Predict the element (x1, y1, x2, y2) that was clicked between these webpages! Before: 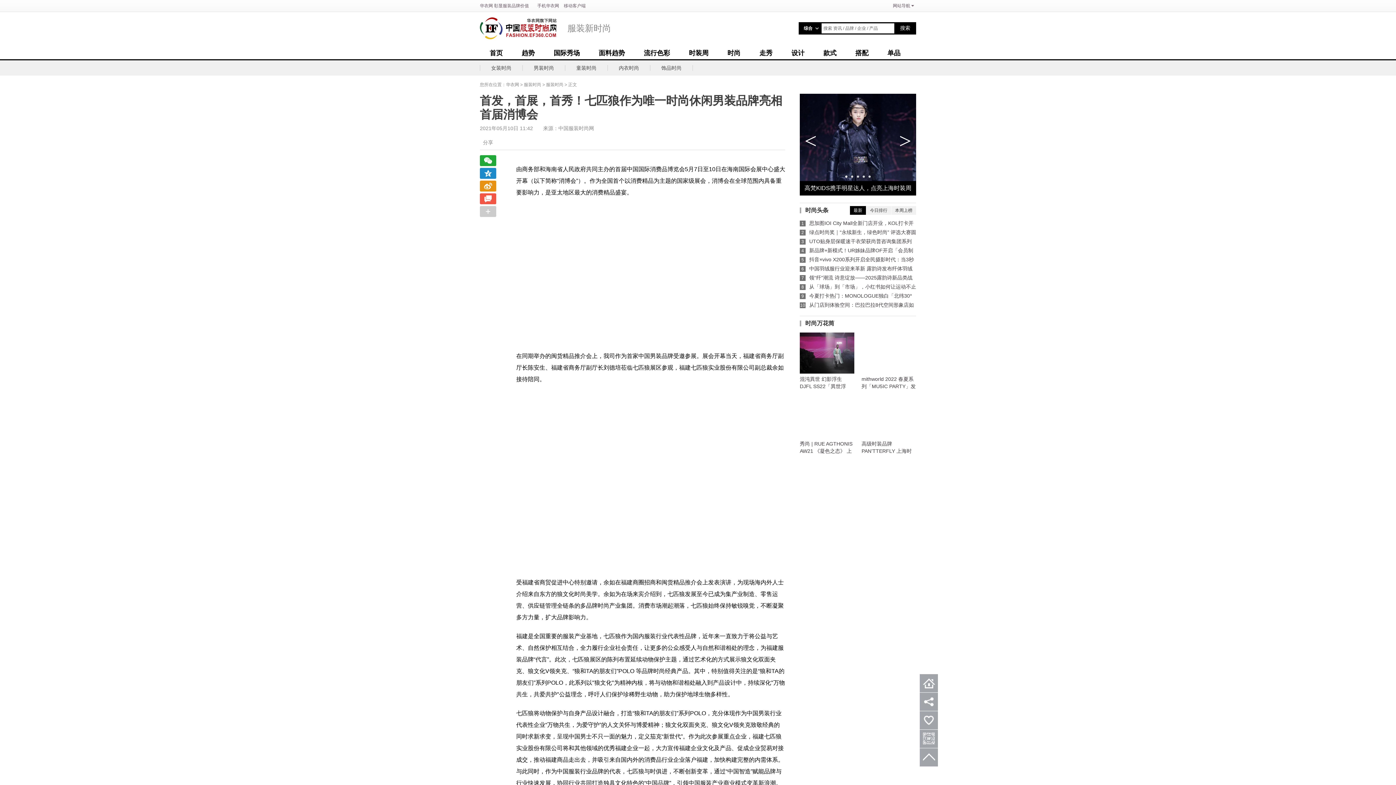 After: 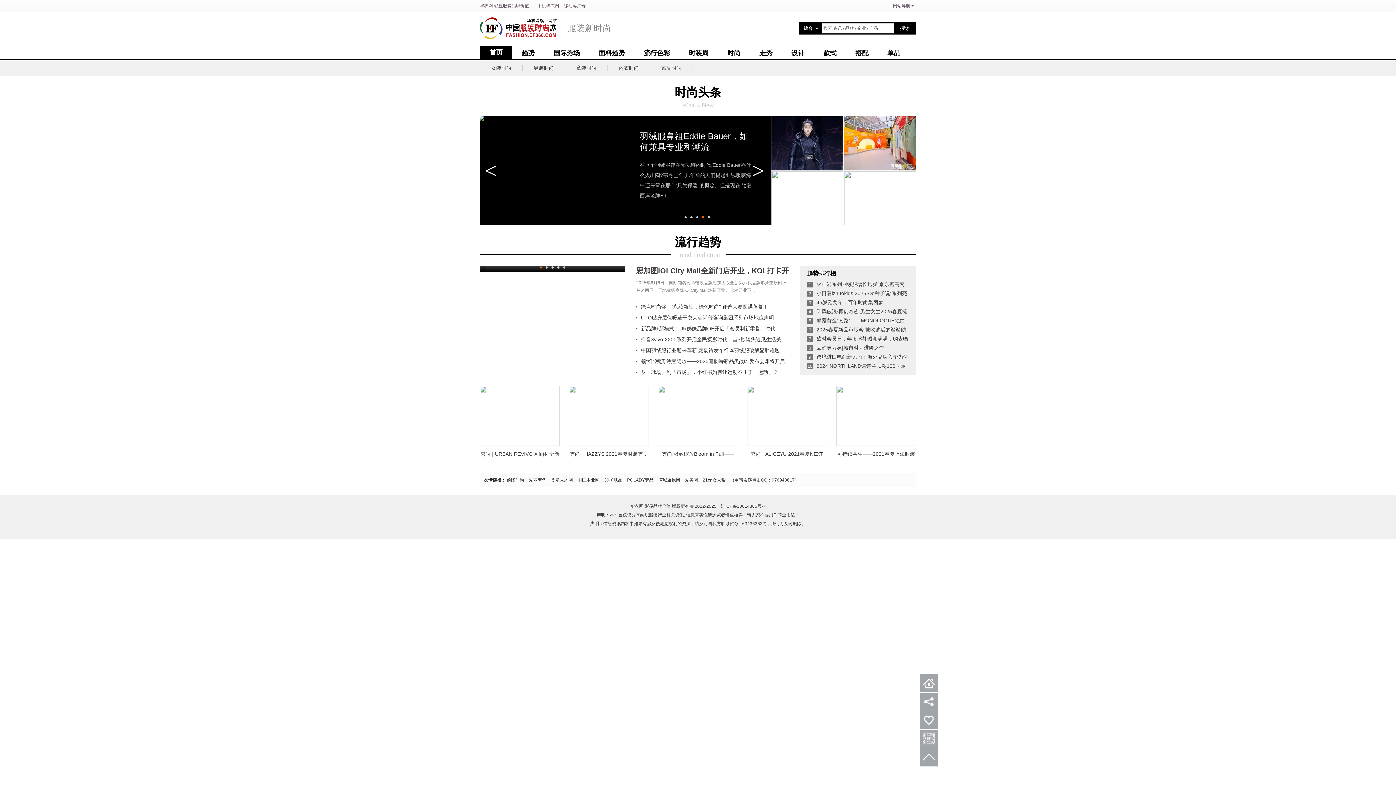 Action: label: 服装时尚 bbox: (524, 82, 541, 87)